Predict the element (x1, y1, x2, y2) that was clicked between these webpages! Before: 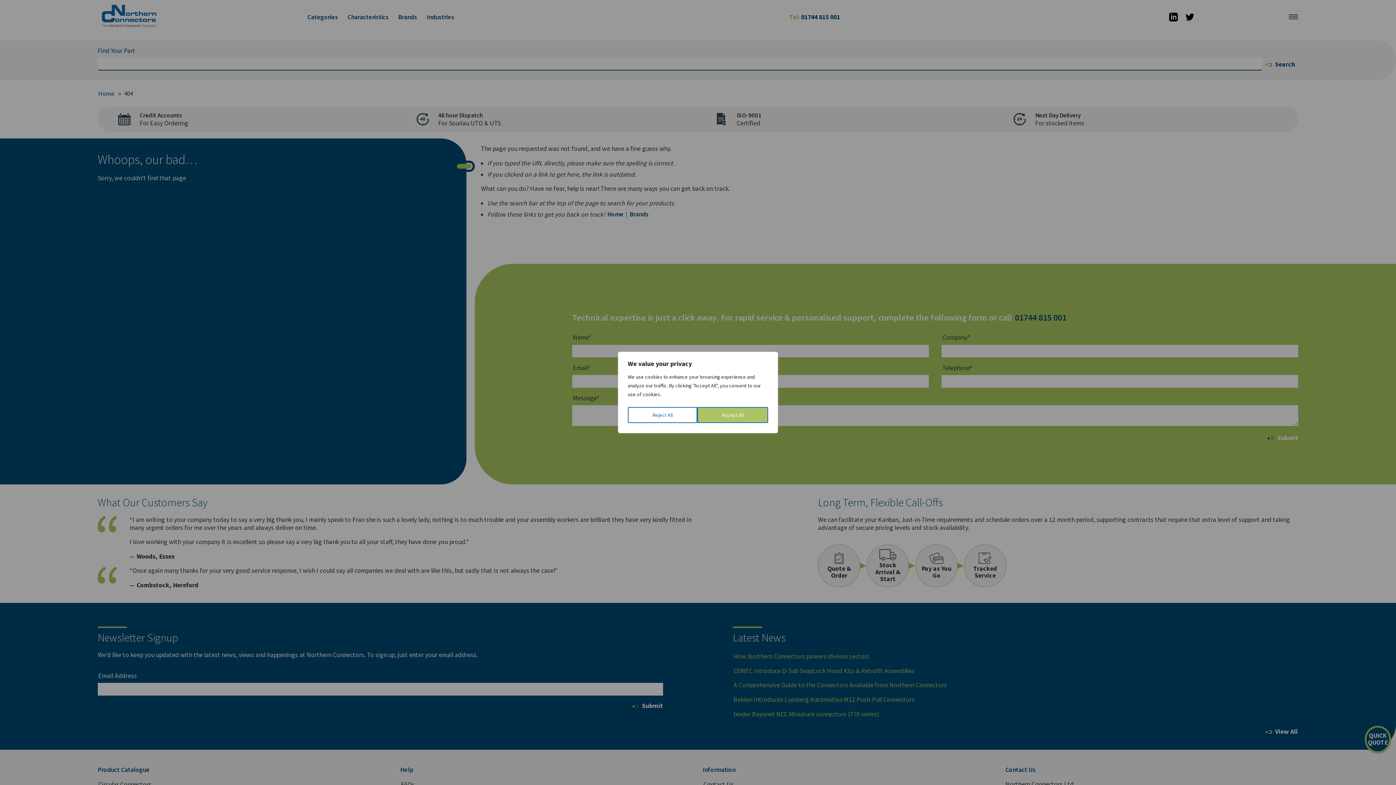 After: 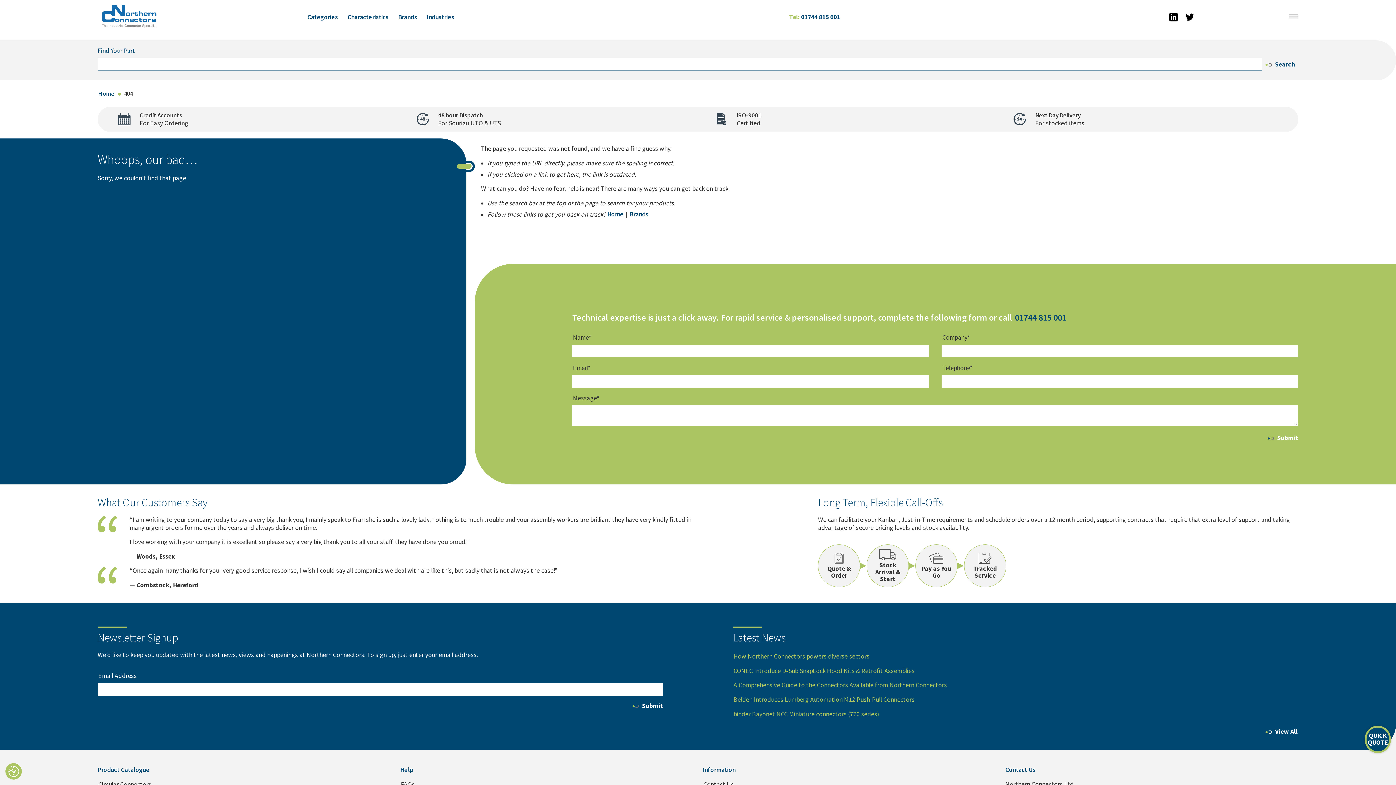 Action: label: Accept All bbox: (697, 407, 768, 423)